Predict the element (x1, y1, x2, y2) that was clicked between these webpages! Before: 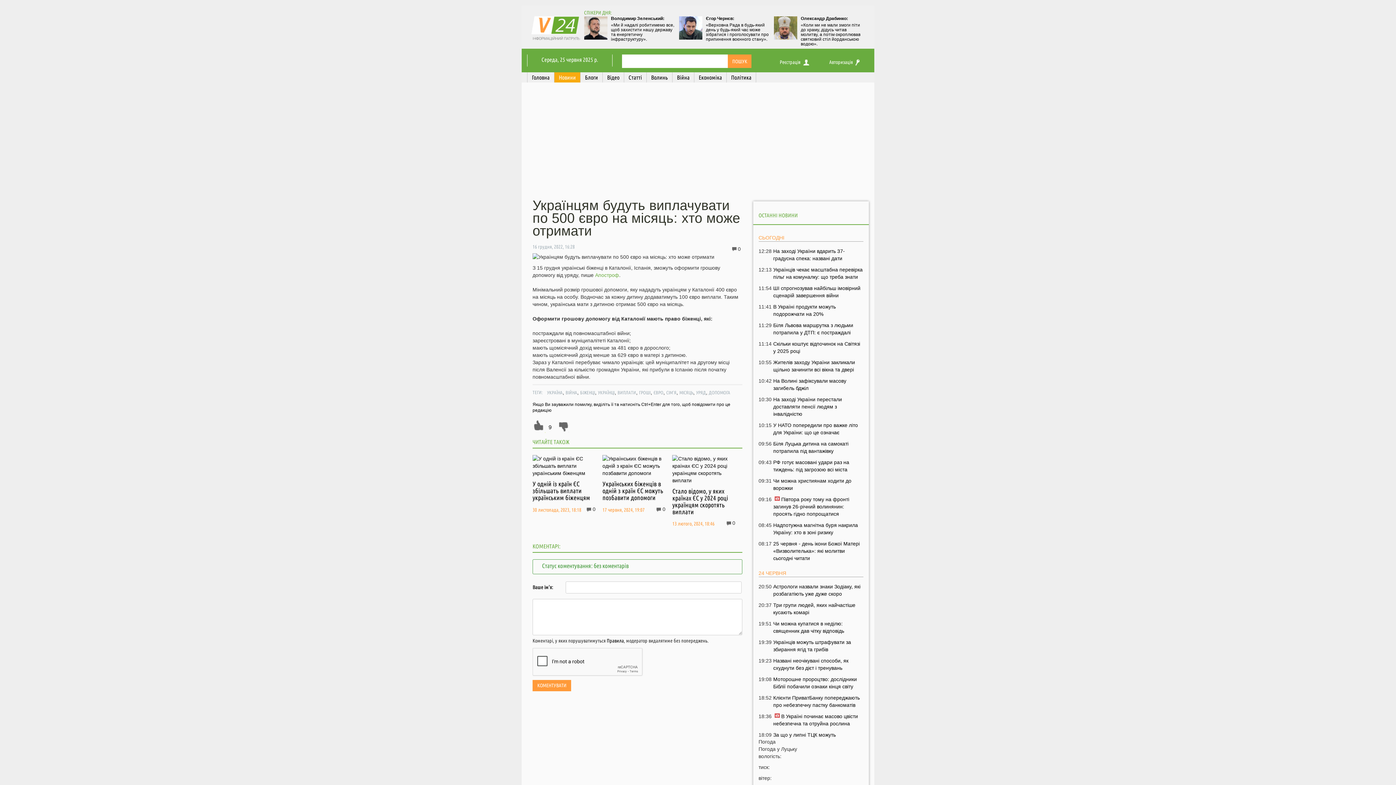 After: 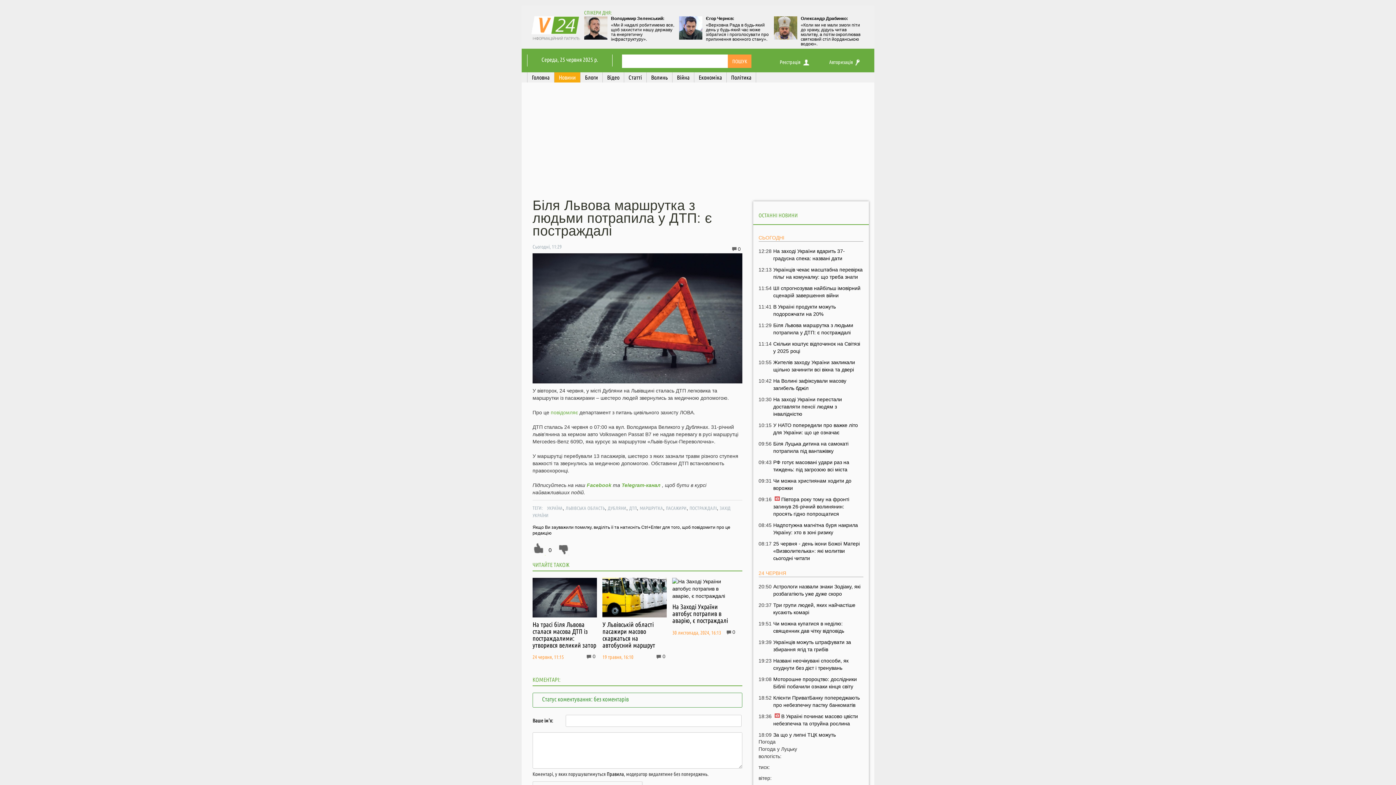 Action: label: Біля Львова маршрутка з людьми потрапила у ДТП: є постраждалі bbox: (773, 321, 863, 336)